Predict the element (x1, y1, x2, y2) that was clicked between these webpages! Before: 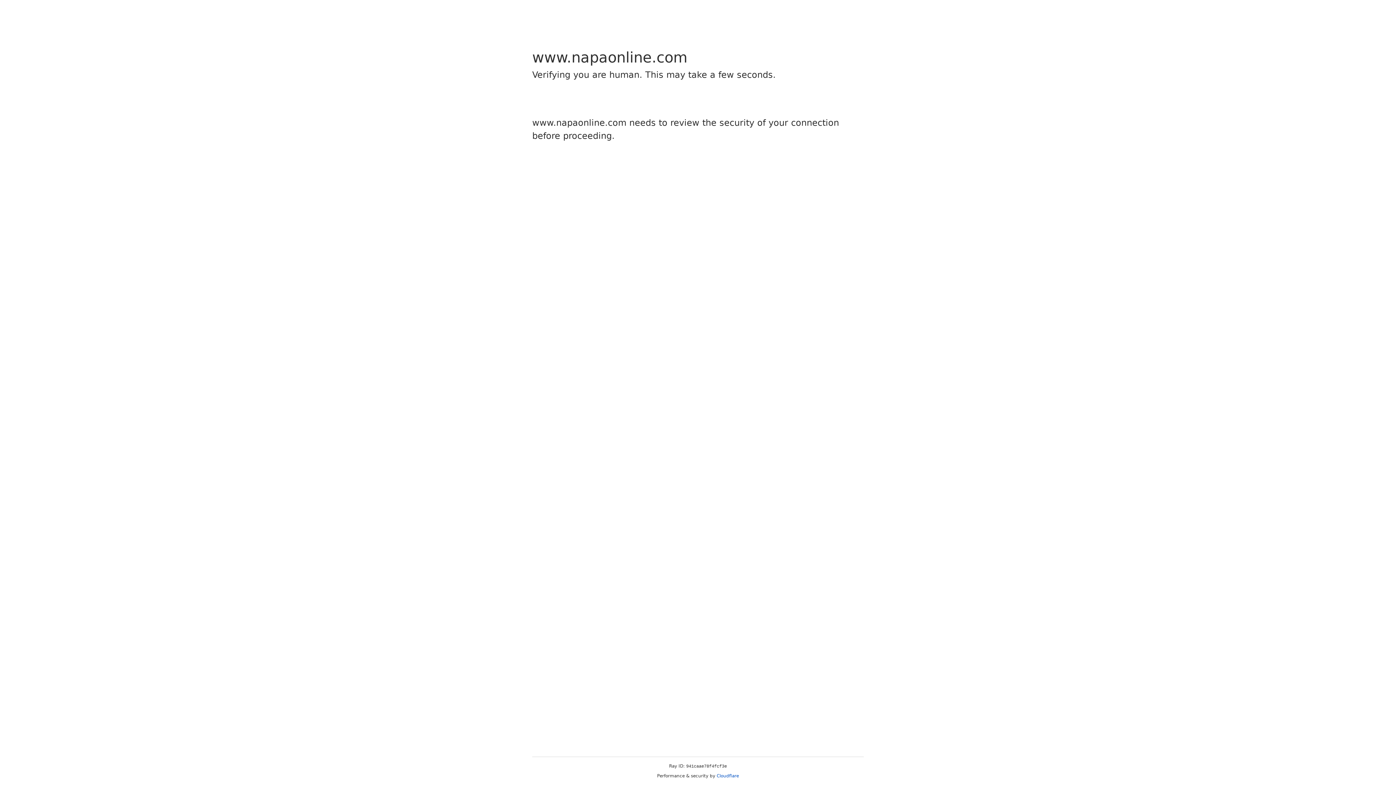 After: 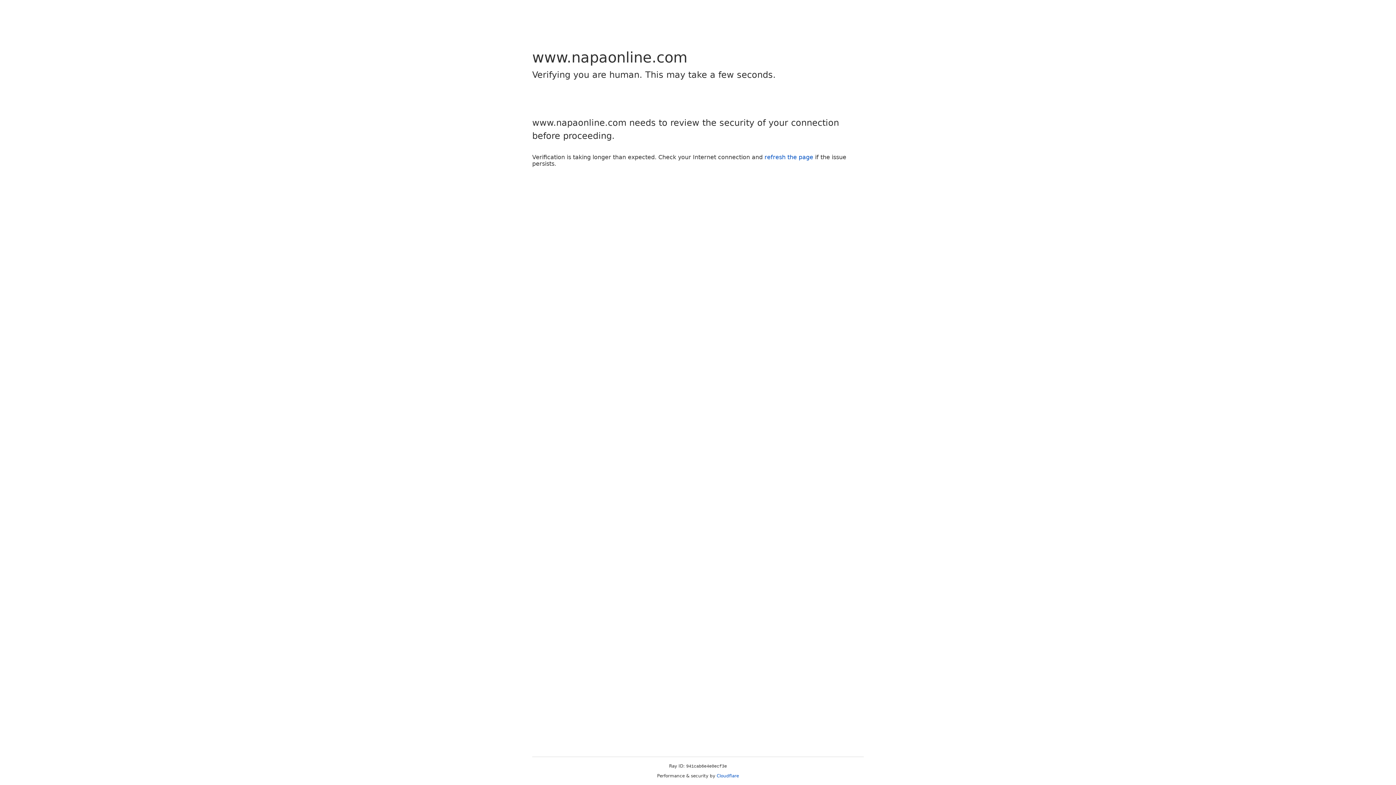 Action: label: Cloudflare bbox: (716, 773, 739, 778)